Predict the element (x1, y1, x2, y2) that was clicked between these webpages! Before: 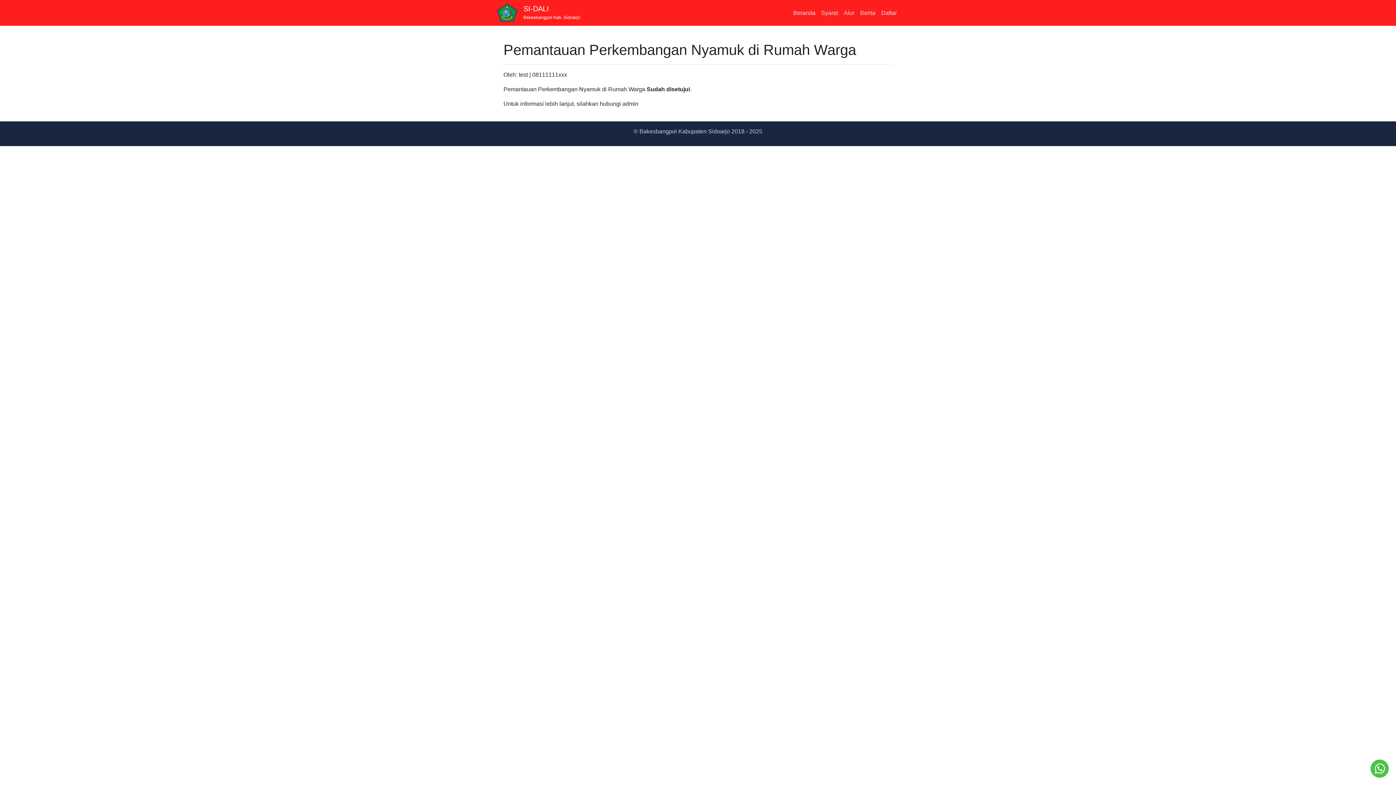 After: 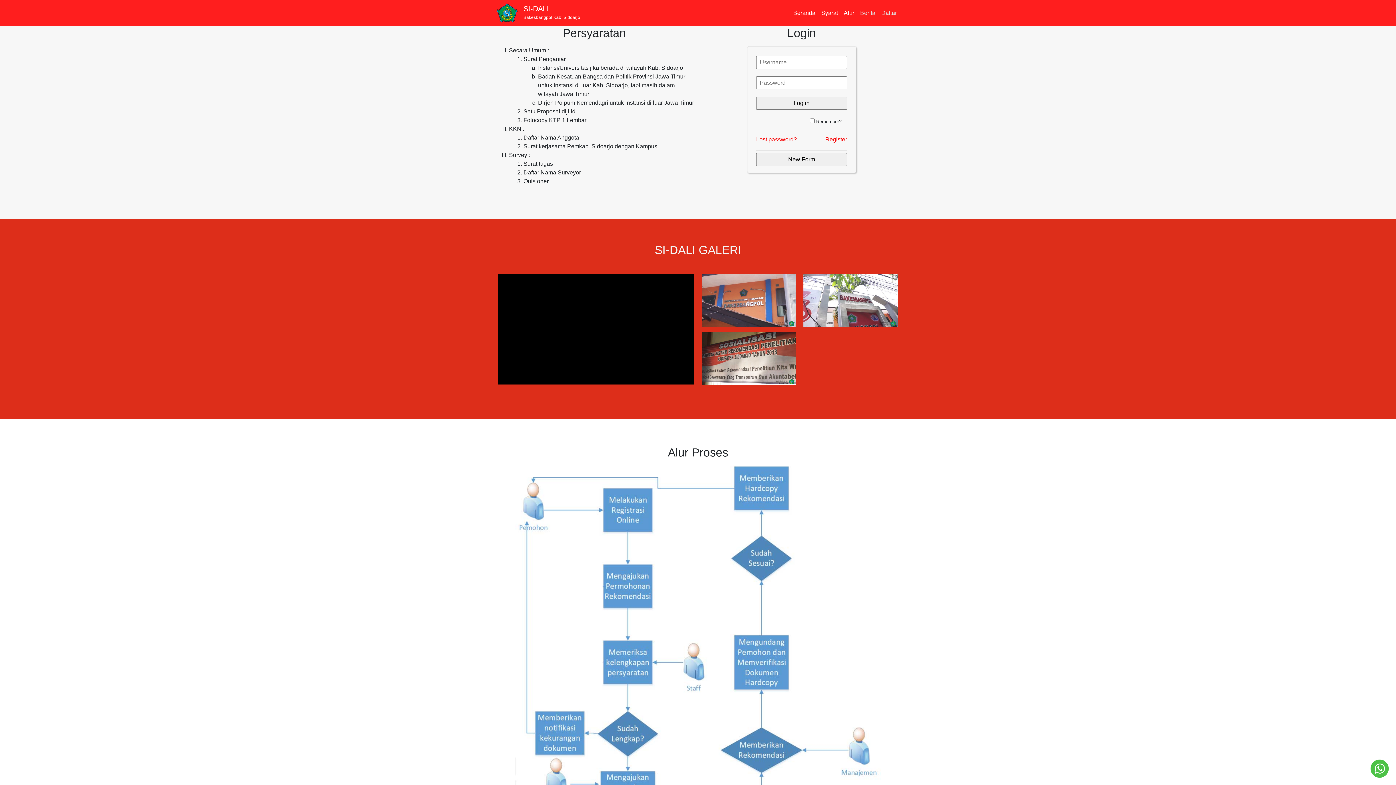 Action: label: Syarat bbox: (818, 5, 841, 20)